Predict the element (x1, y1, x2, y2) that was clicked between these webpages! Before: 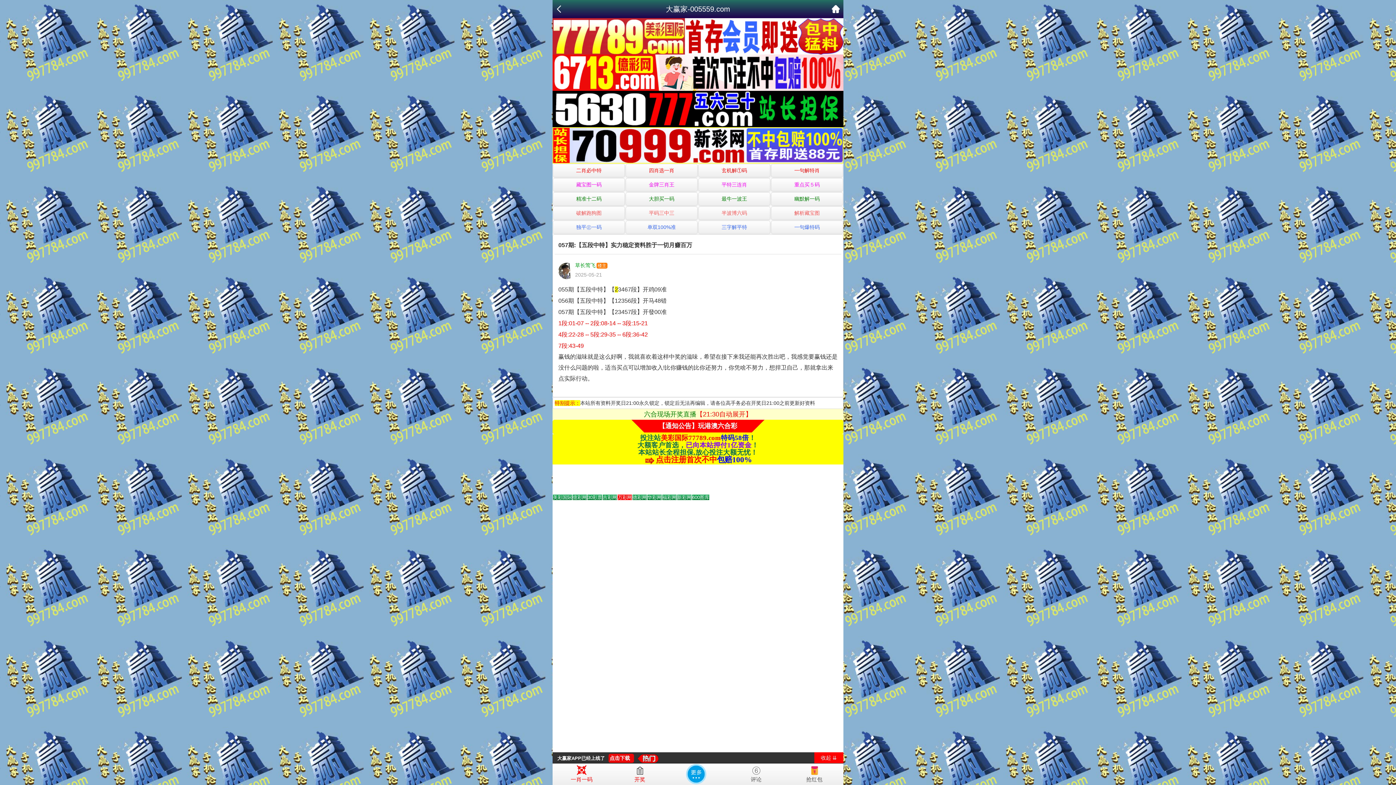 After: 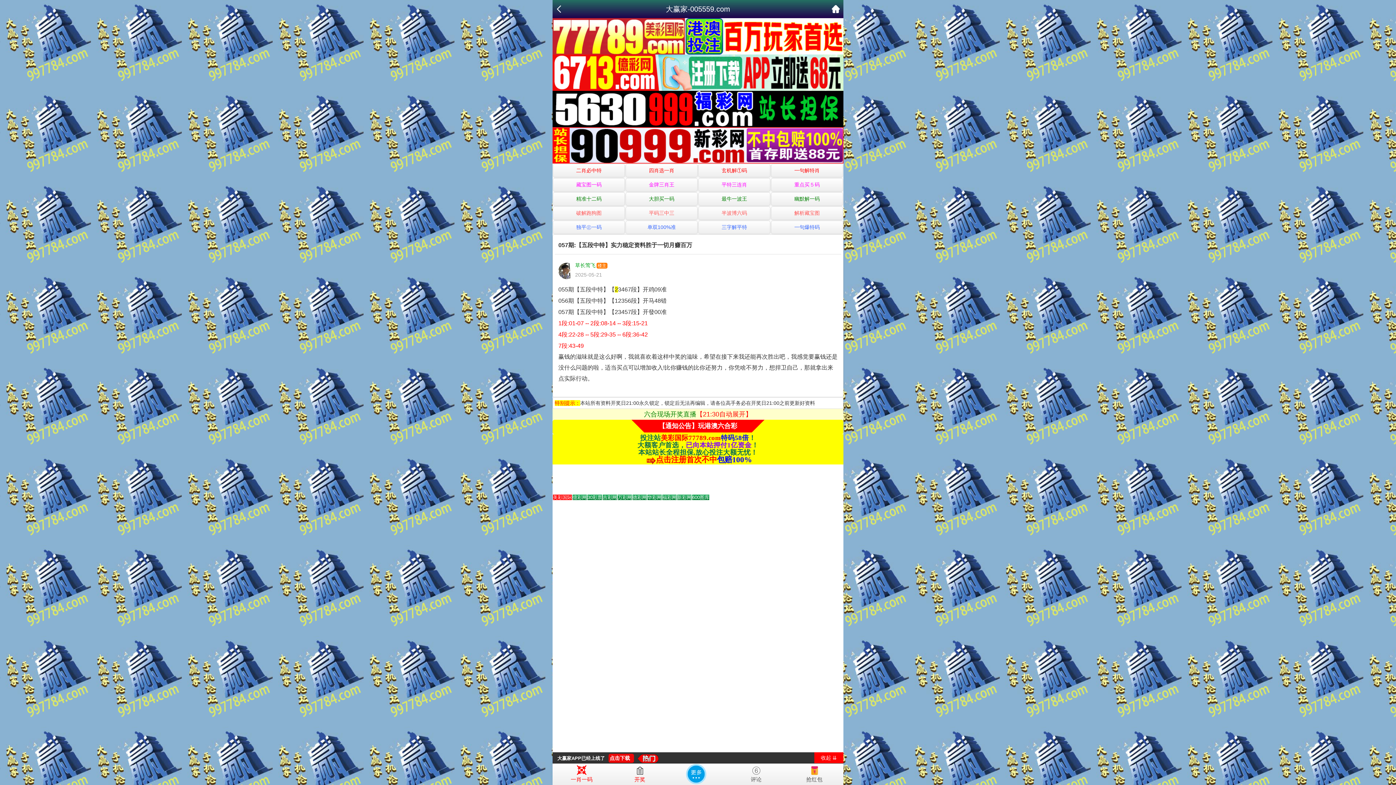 Action: label: Go to slide 5 bbox: (617, 494, 632, 500)